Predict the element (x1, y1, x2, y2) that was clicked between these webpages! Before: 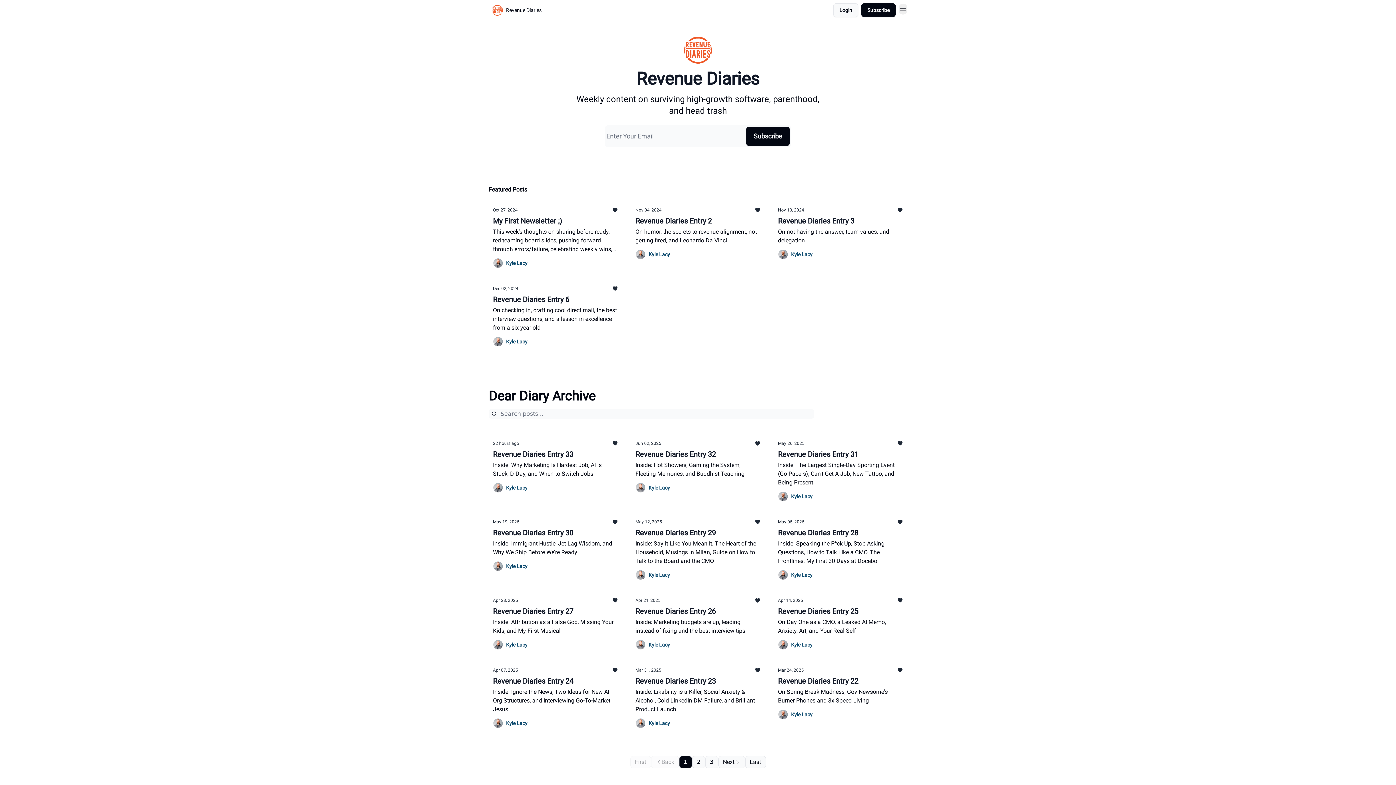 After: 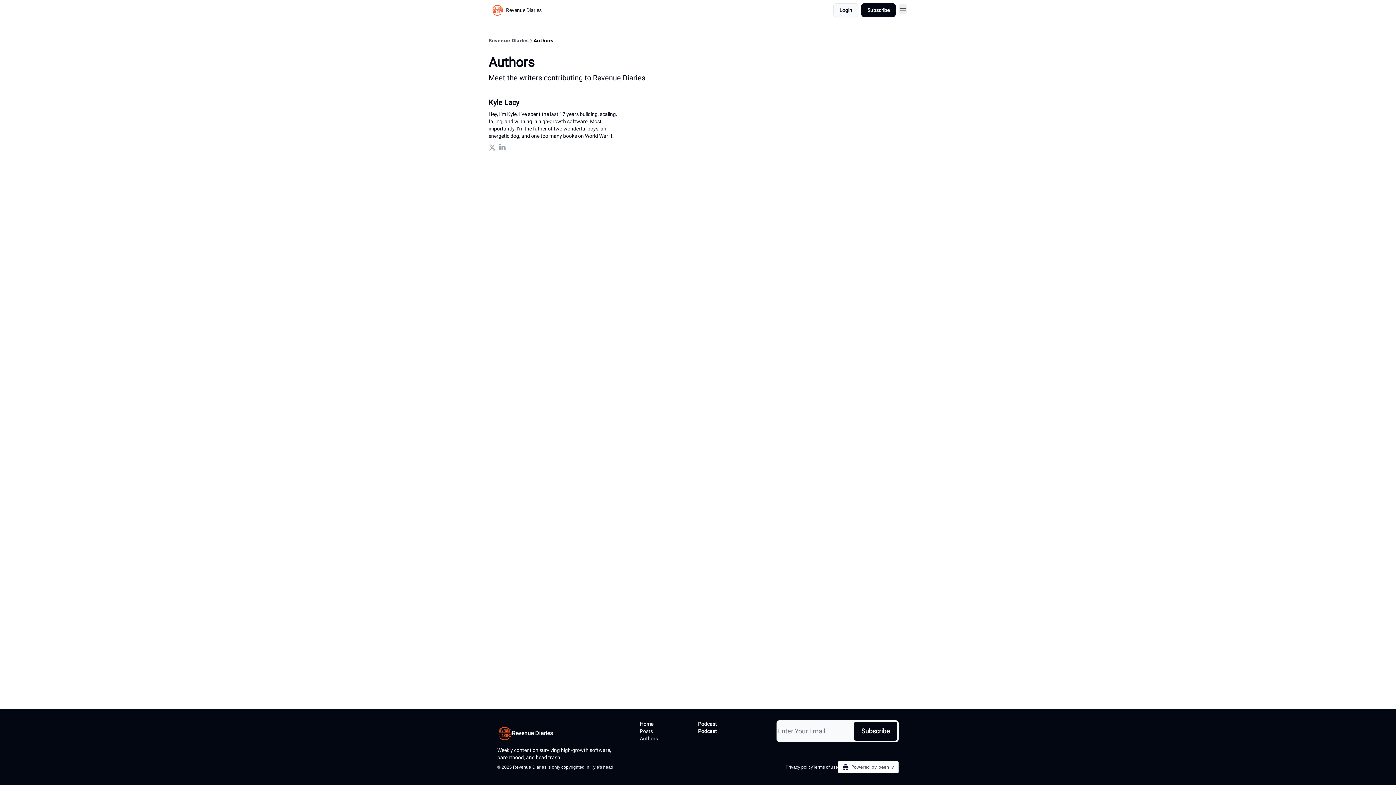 Action: label: Kyle Lacy bbox: (778, 640, 903, 650)